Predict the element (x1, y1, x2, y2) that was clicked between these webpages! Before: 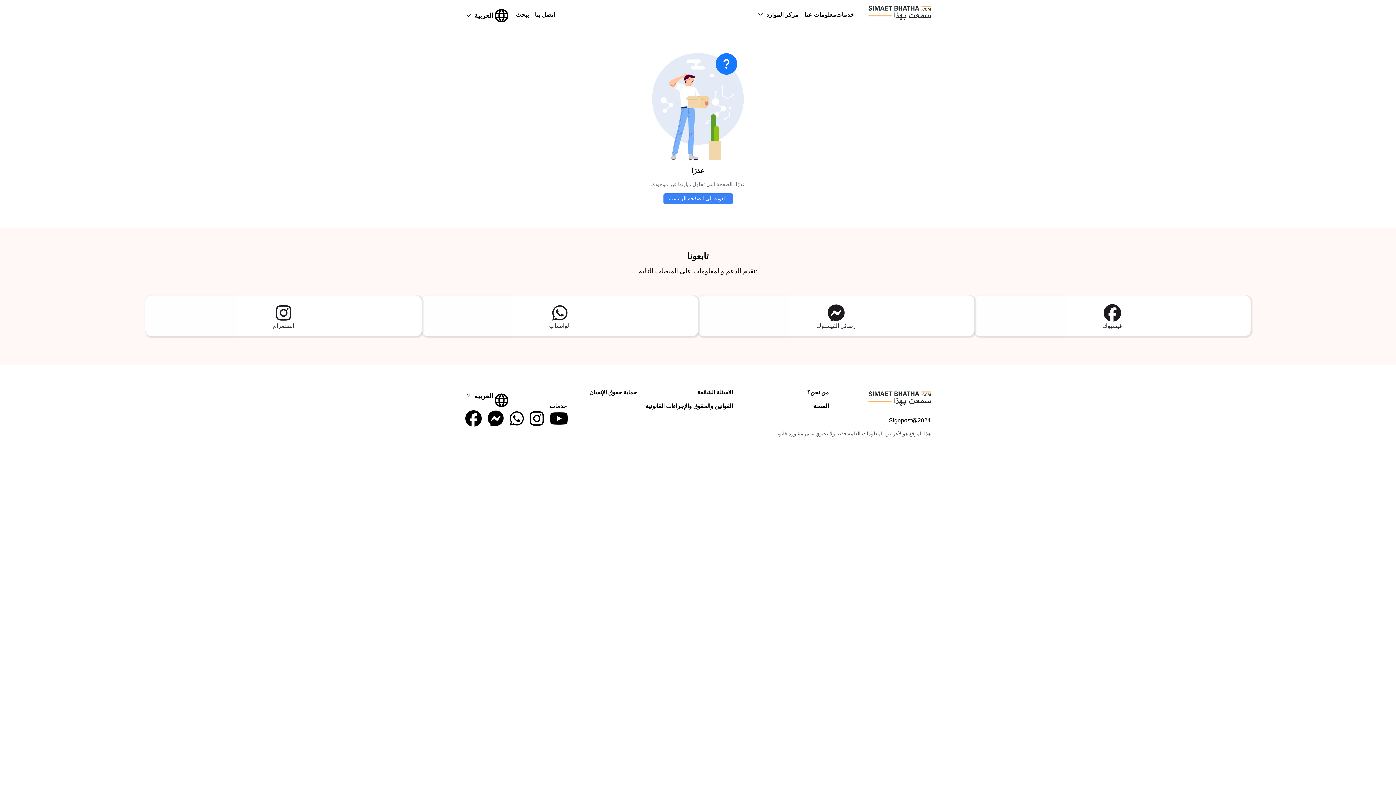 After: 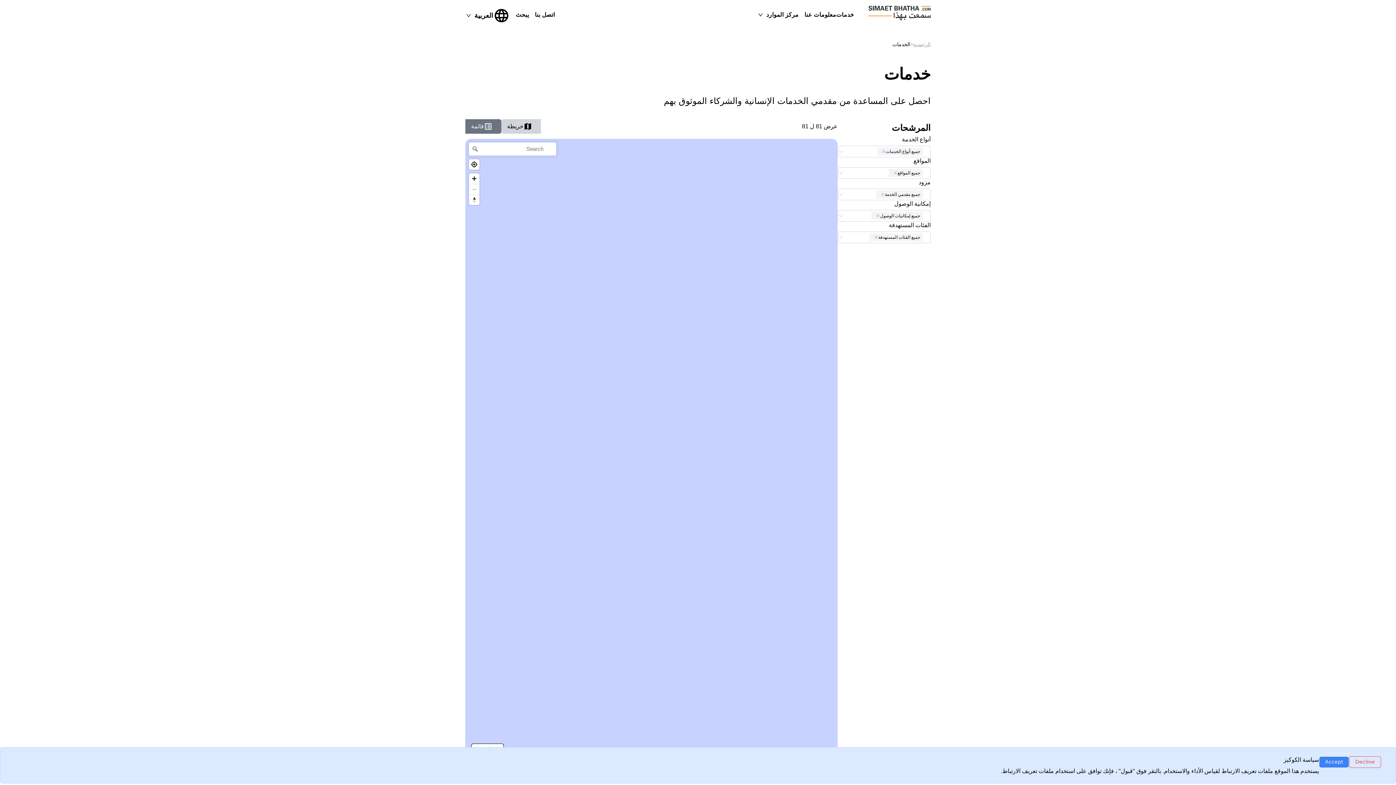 Action: label: خدمات bbox: (706, 394, 723, 402)